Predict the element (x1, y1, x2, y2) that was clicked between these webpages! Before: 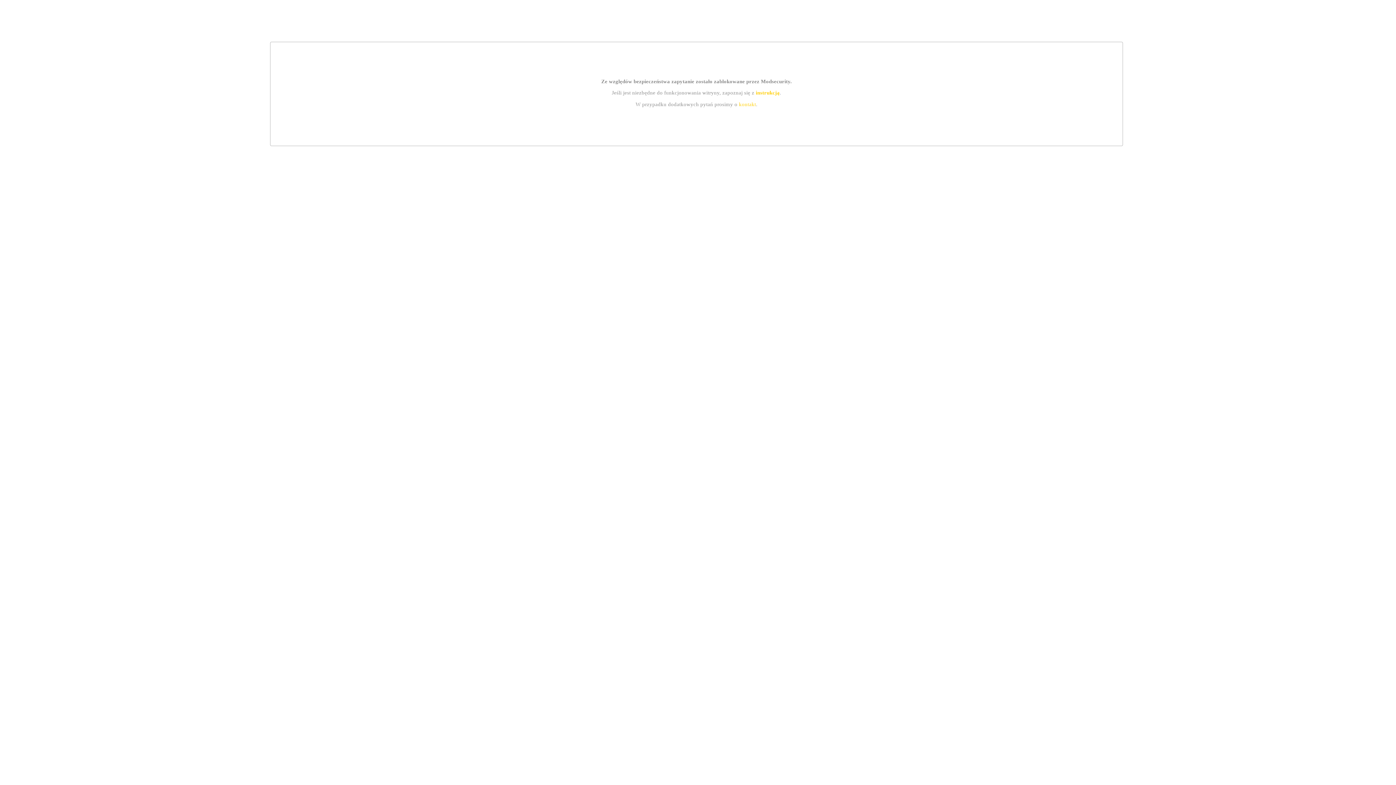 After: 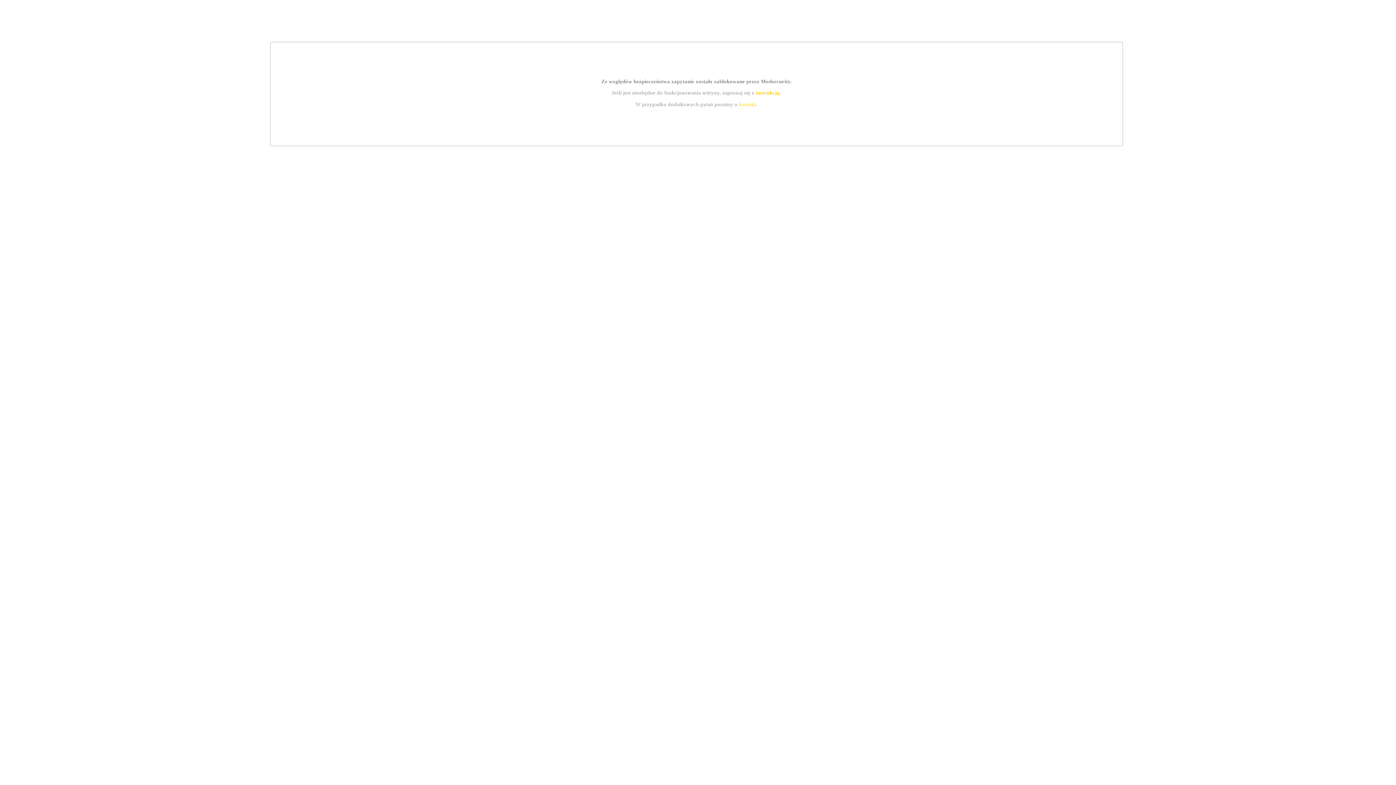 Action: label: kontakt bbox: (739, 101, 756, 107)